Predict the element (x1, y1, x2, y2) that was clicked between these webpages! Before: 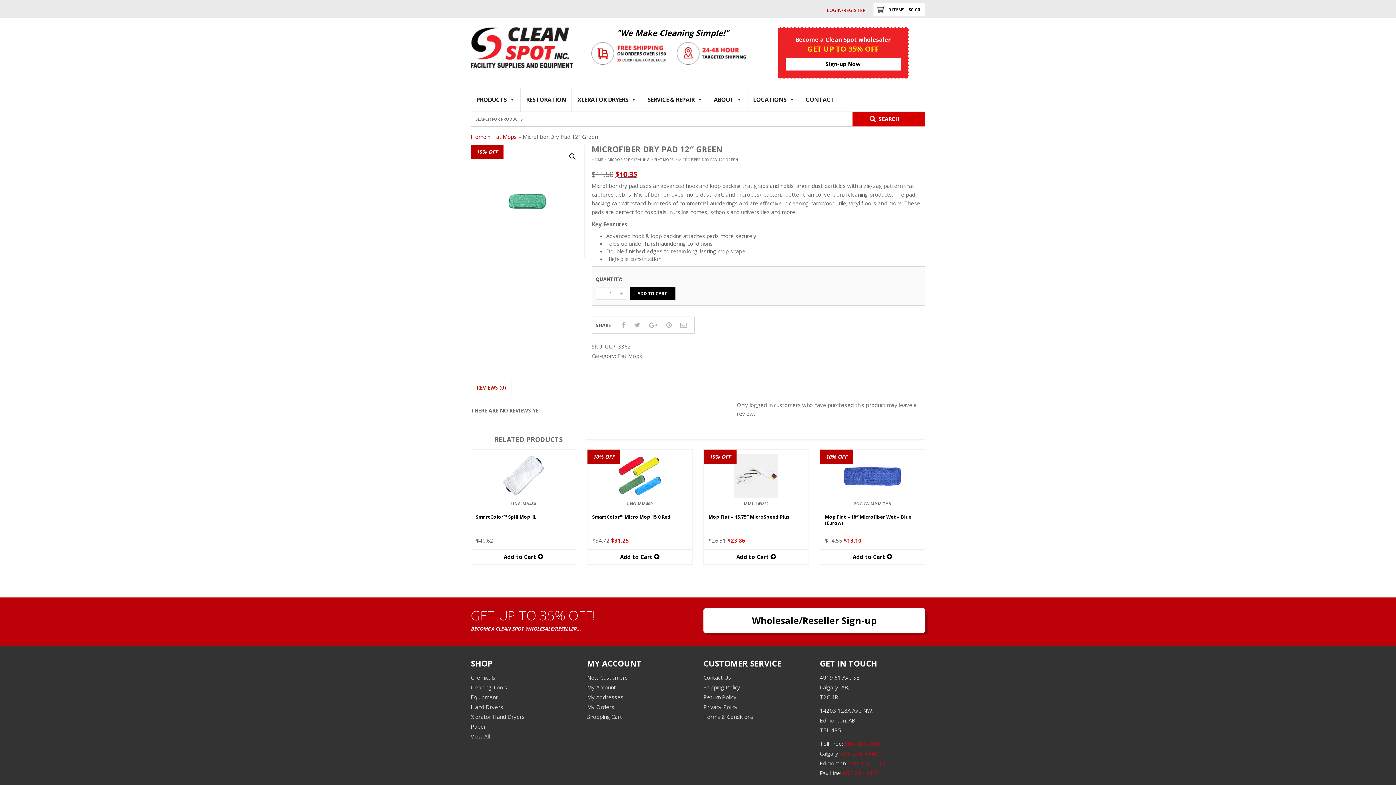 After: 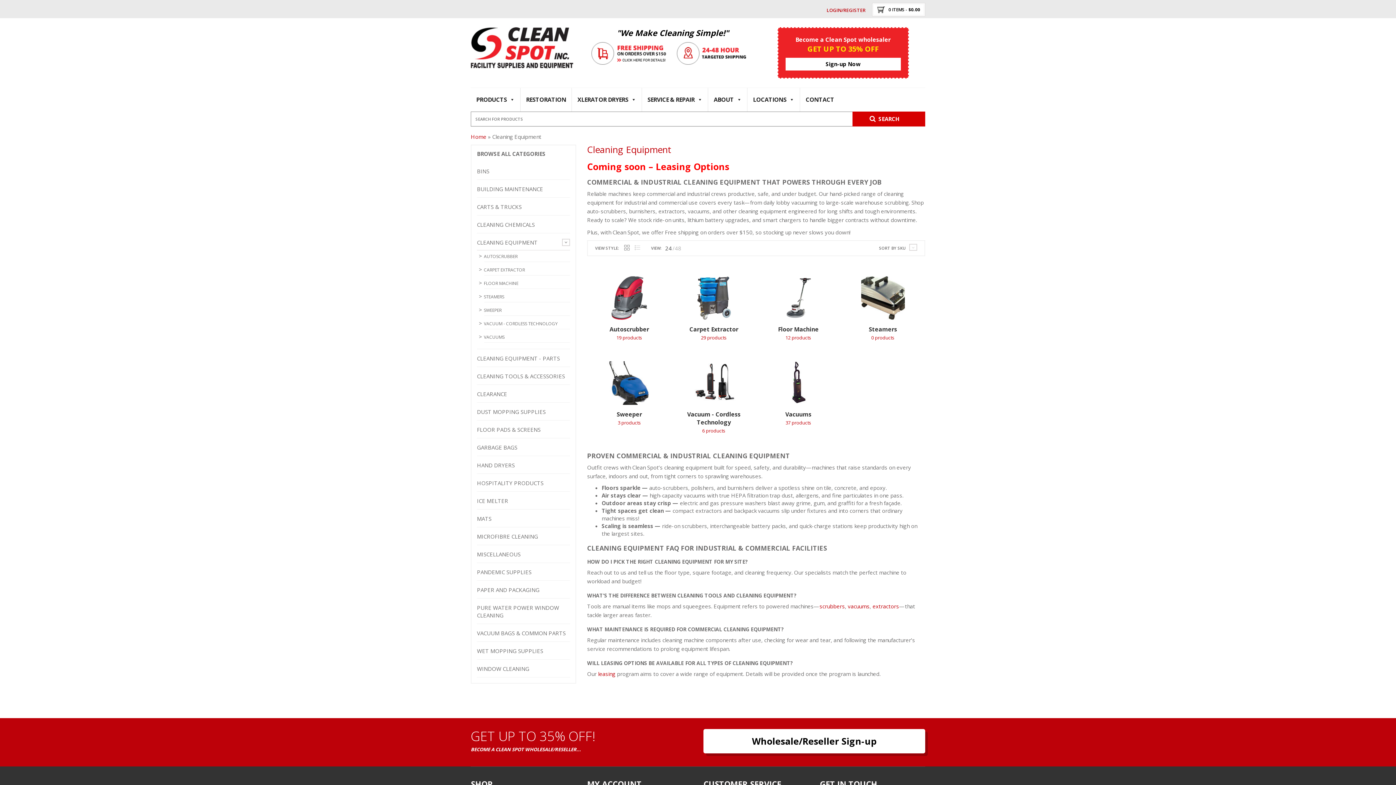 Action: label: Equipment bbox: (470, 693, 497, 701)